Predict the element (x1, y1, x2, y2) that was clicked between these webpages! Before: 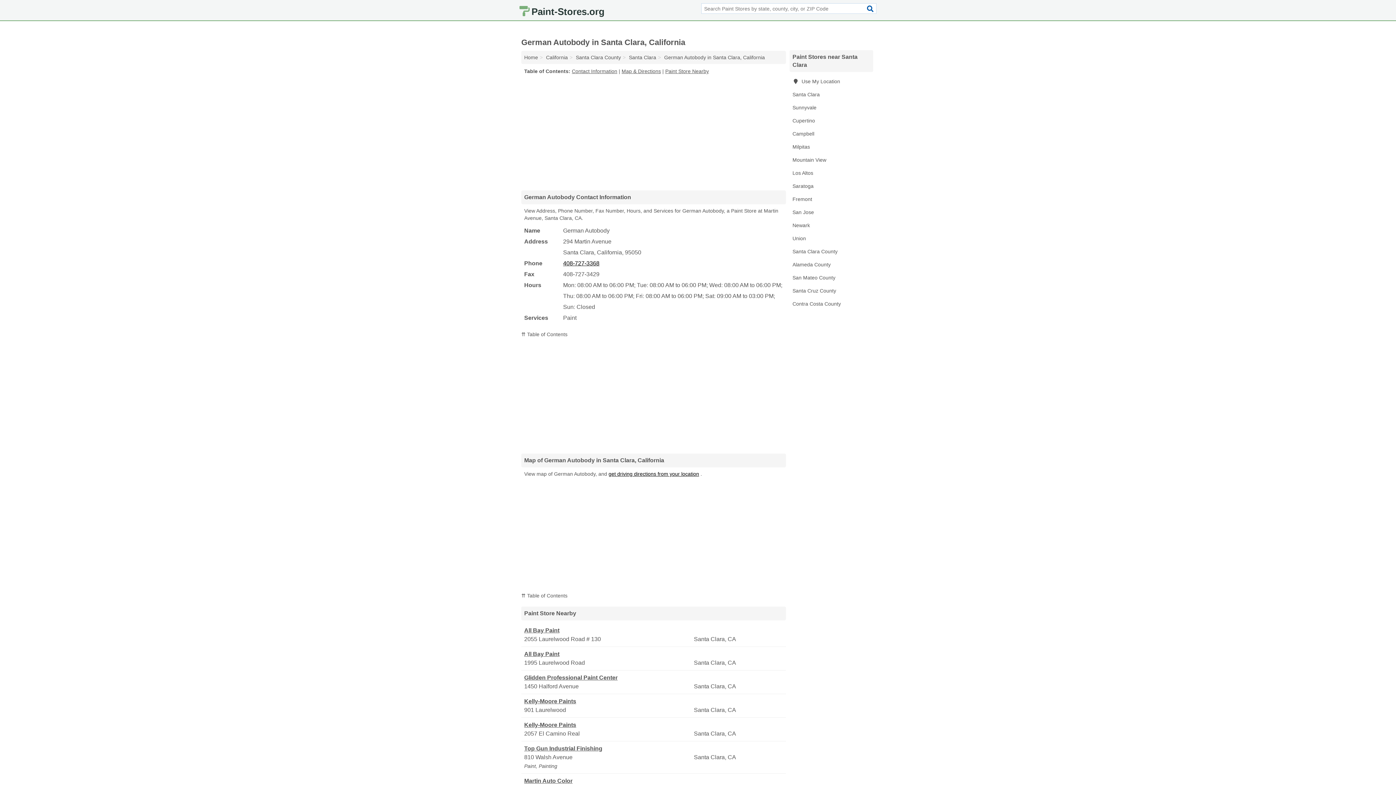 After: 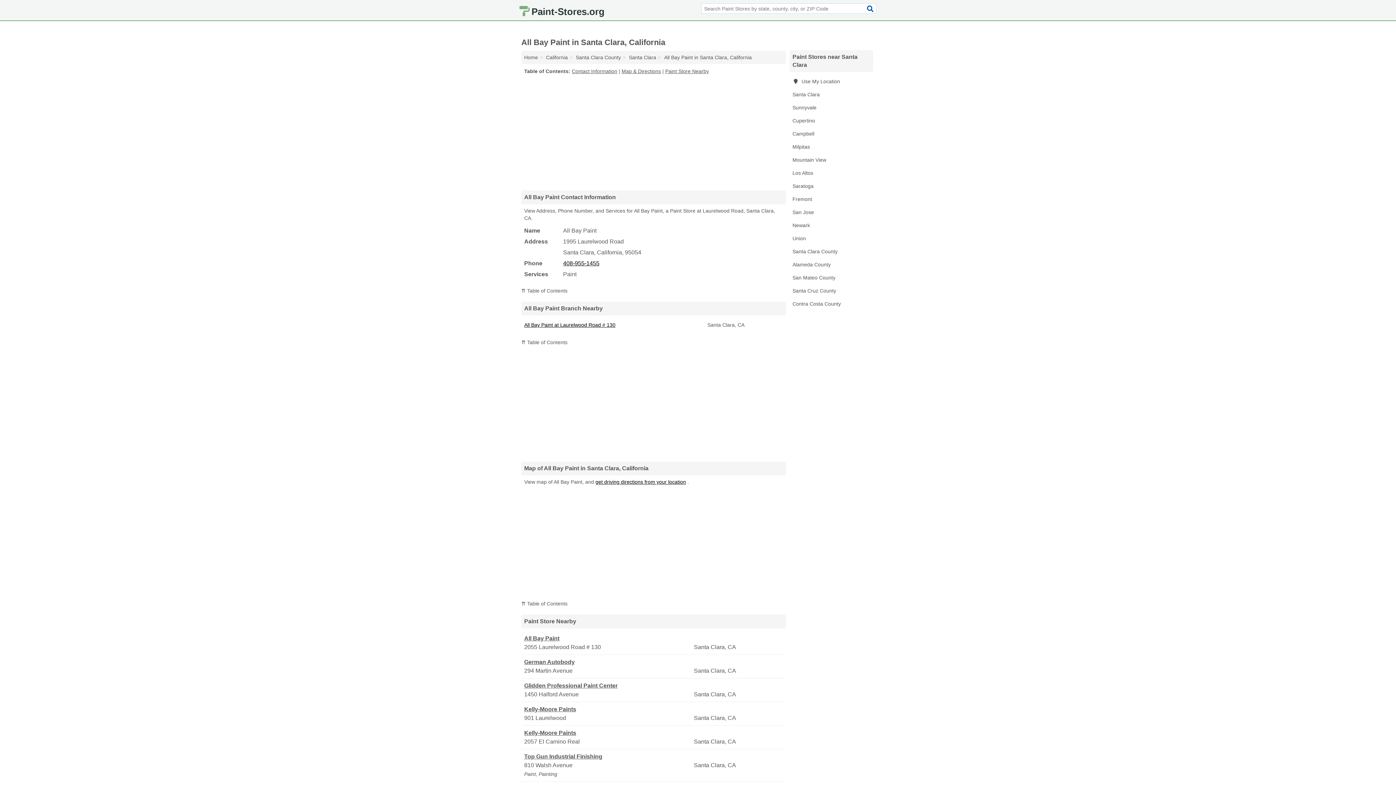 Action: label: All Bay Paint bbox: (524, 650, 692, 658)